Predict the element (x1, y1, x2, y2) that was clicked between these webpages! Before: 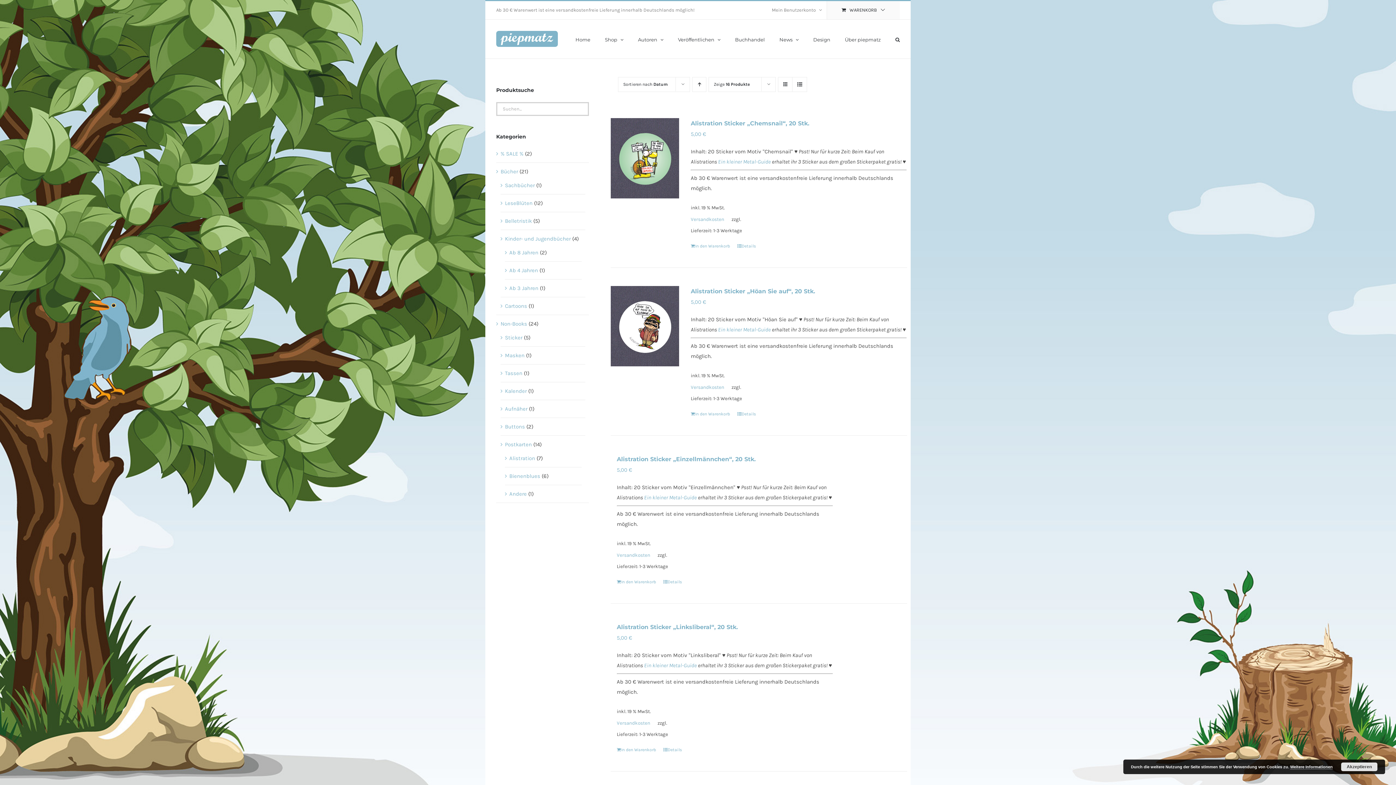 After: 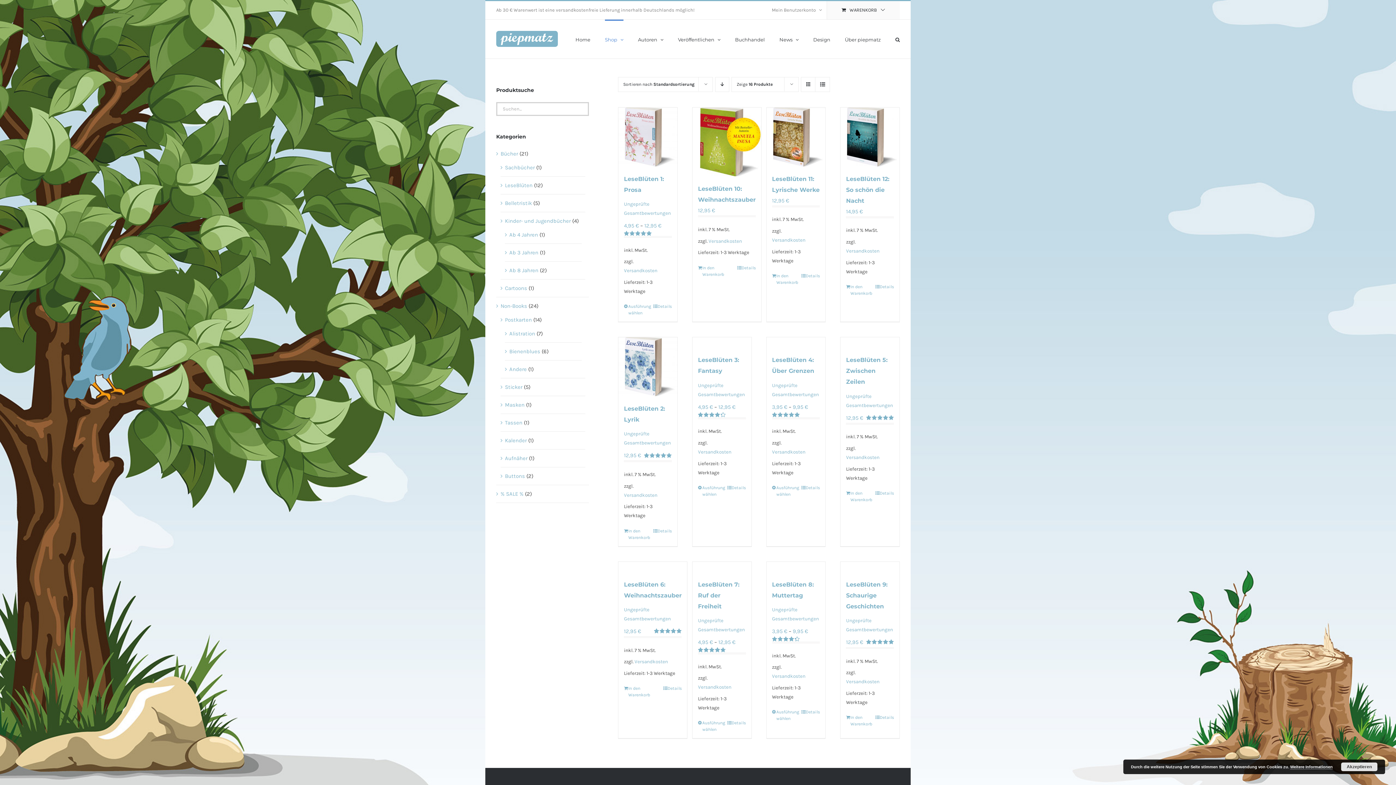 Action: label: LeseBlüten bbox: (505, 199, 532, 206)